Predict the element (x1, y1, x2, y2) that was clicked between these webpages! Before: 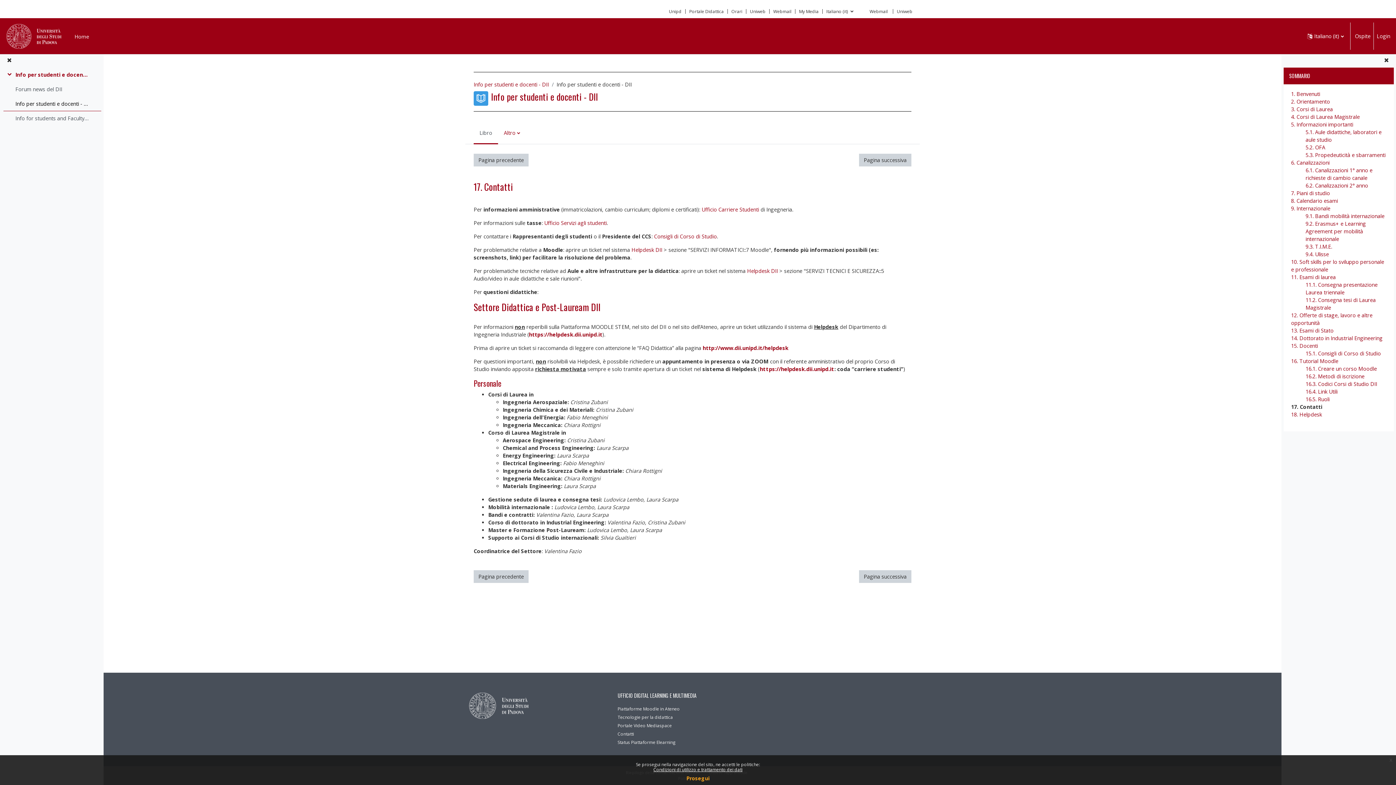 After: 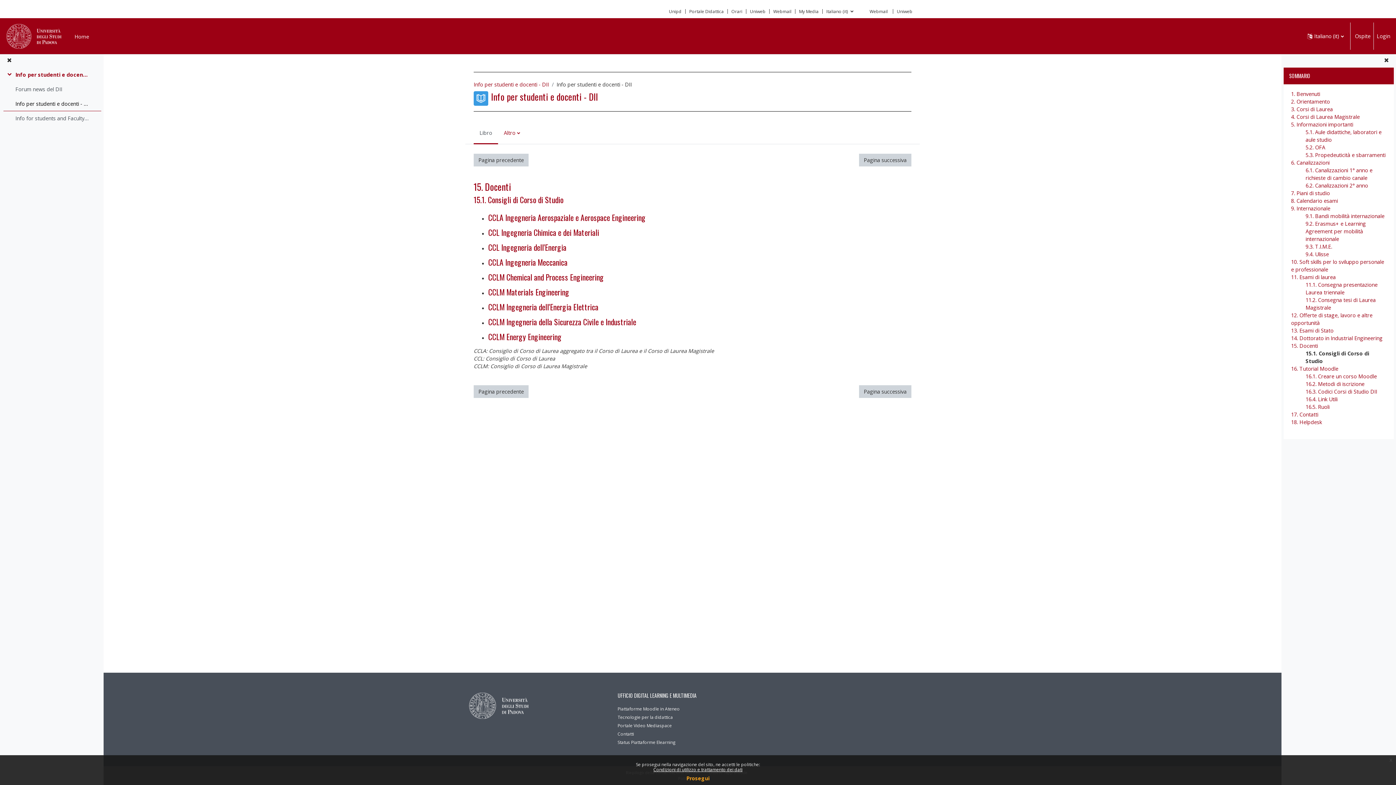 Action: label: 15.1. Consigli di Corso di Studio bbox: (1305, 350, 1381, 357)